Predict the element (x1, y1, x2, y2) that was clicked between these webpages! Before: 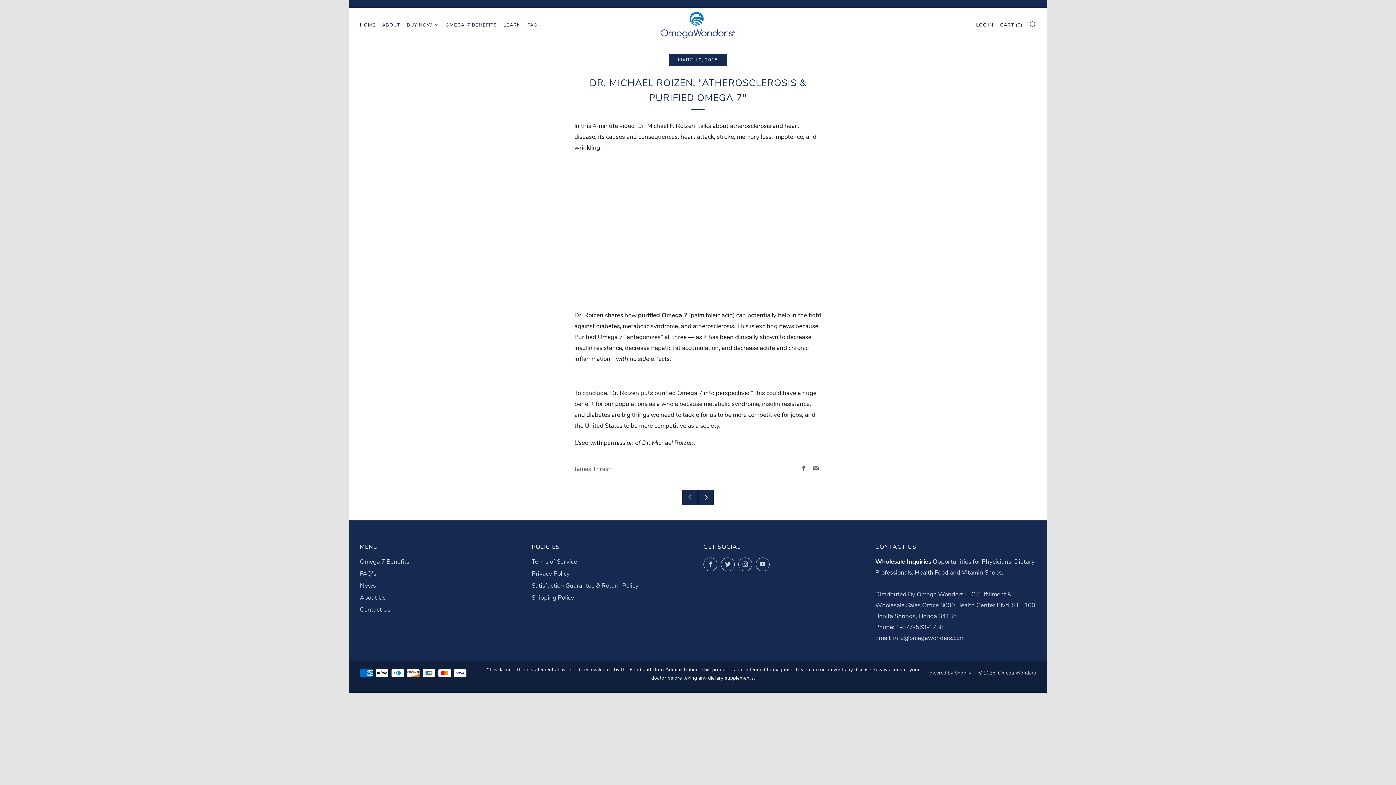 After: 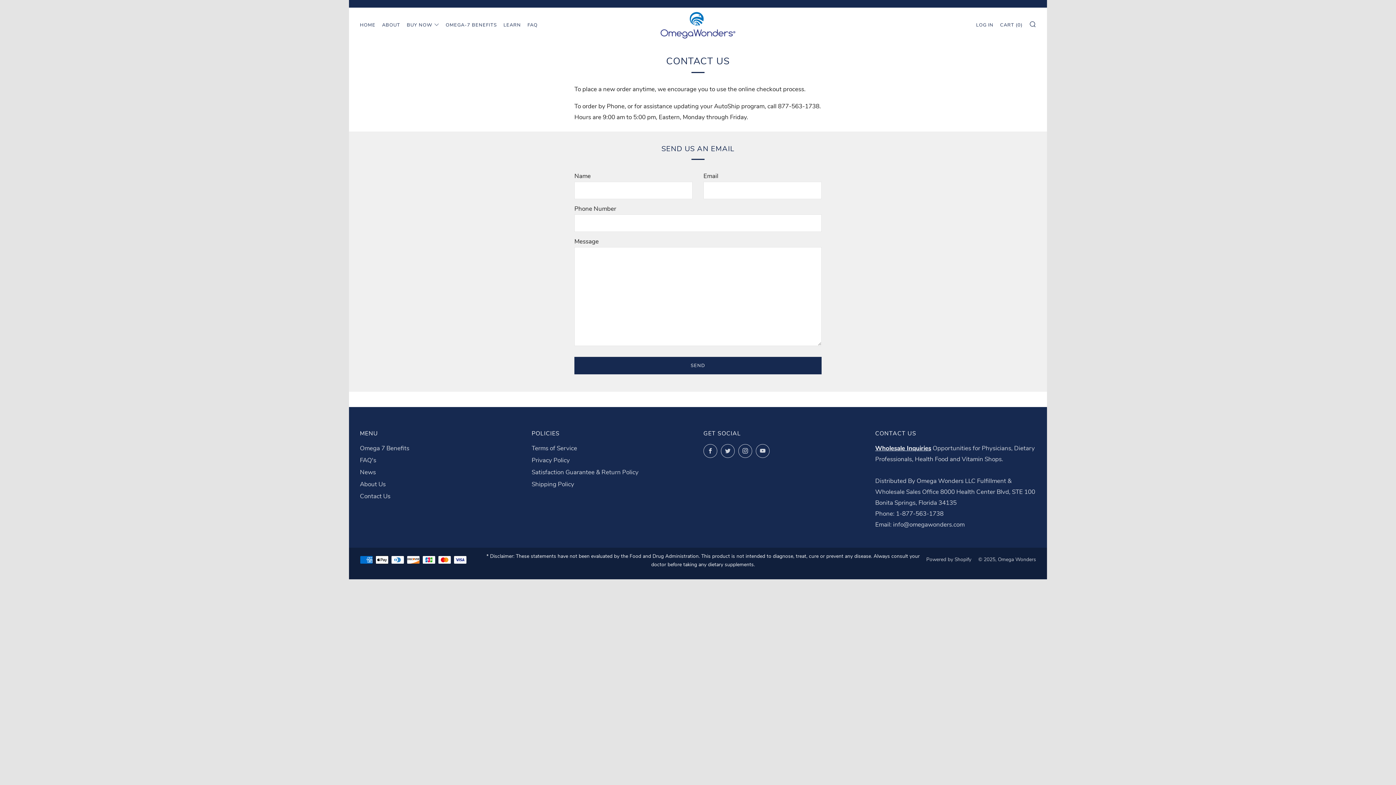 Action: label: Wholesale Inquiries bbox: (875, 557, 931, 566)